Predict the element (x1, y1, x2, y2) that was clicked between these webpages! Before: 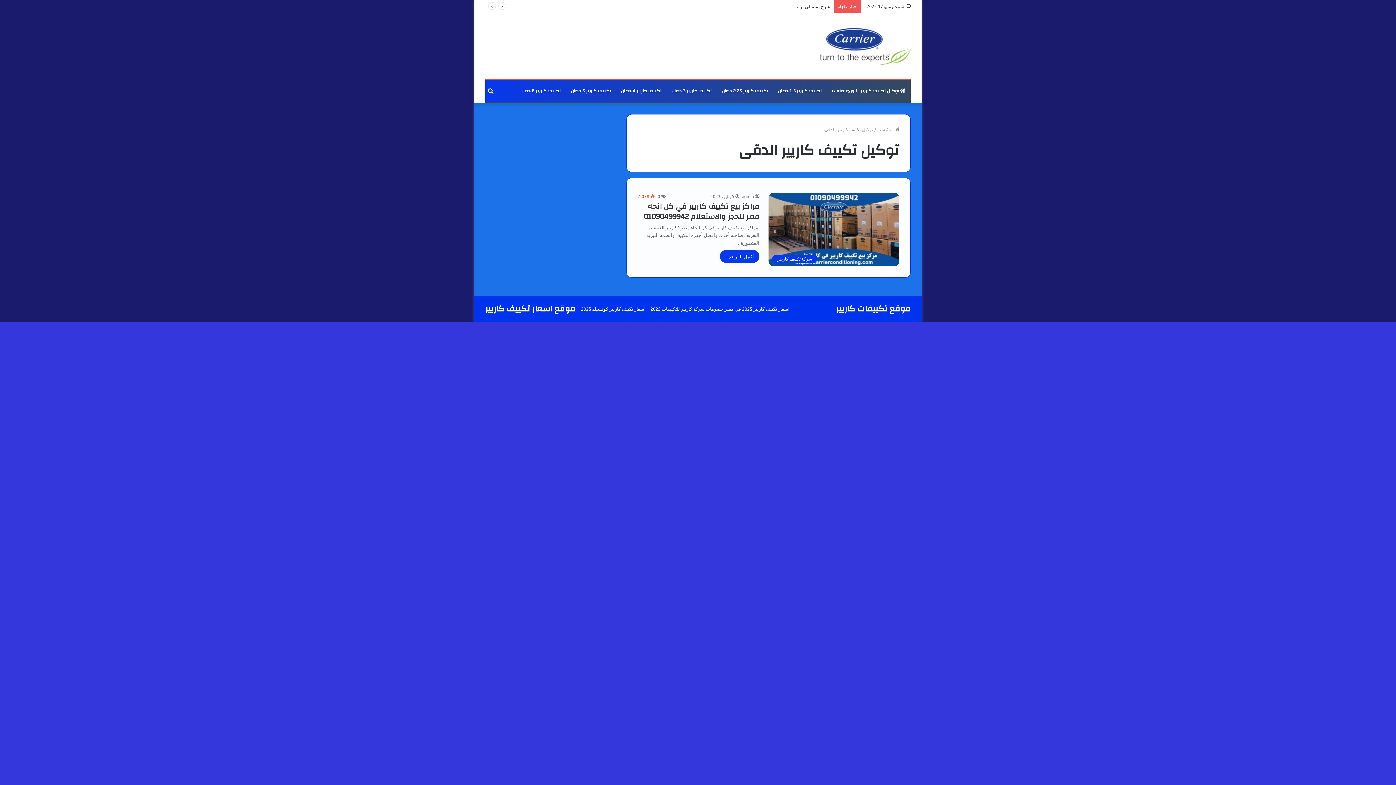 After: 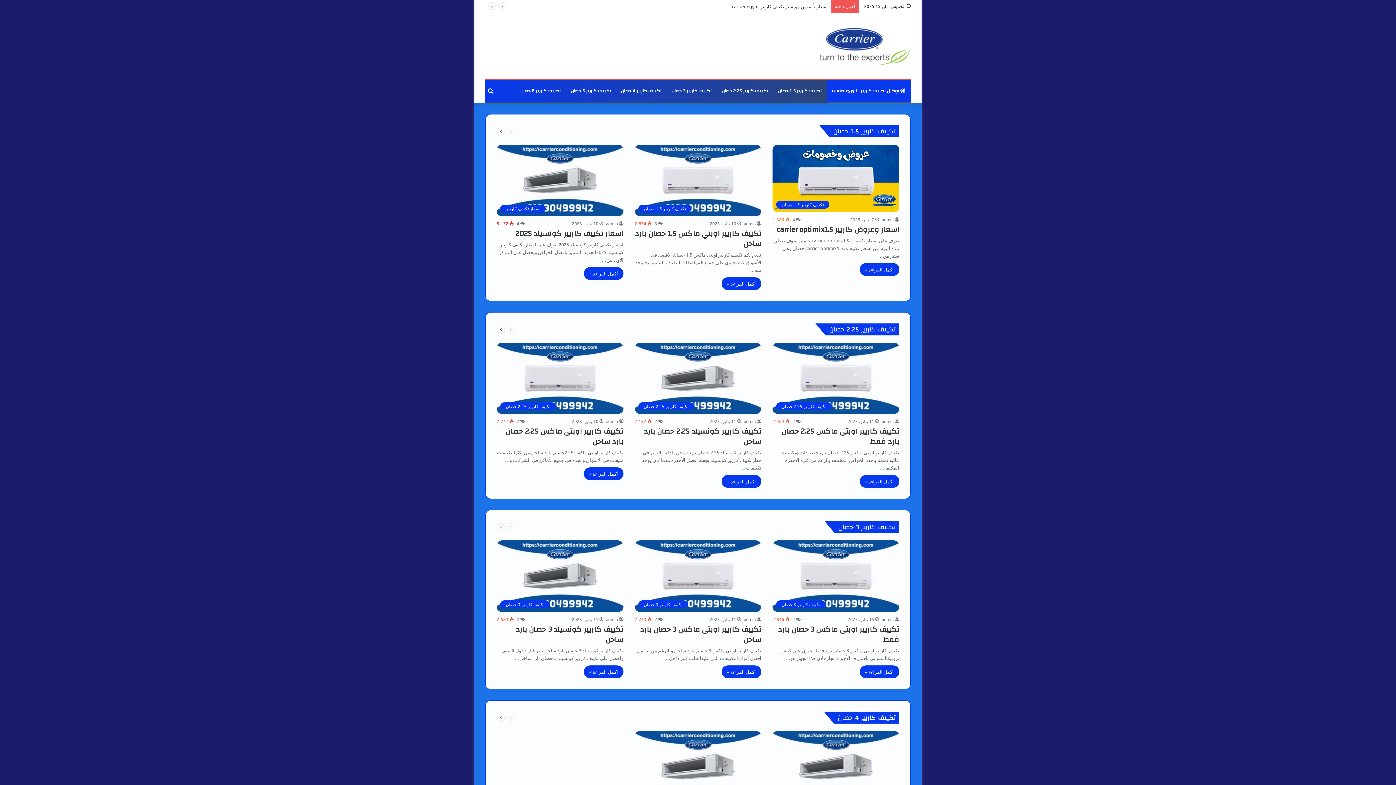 Action: bbox: (820, 27, 910, 64)